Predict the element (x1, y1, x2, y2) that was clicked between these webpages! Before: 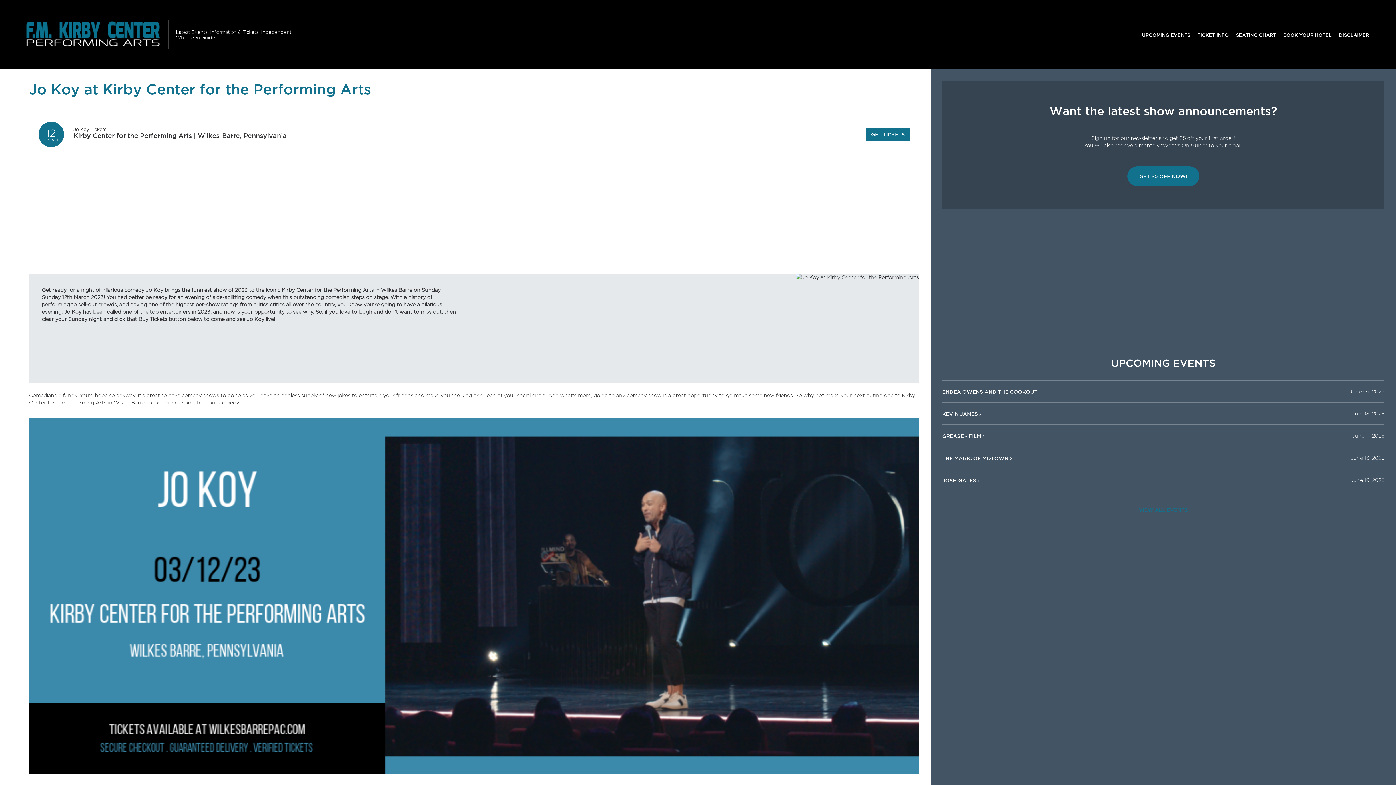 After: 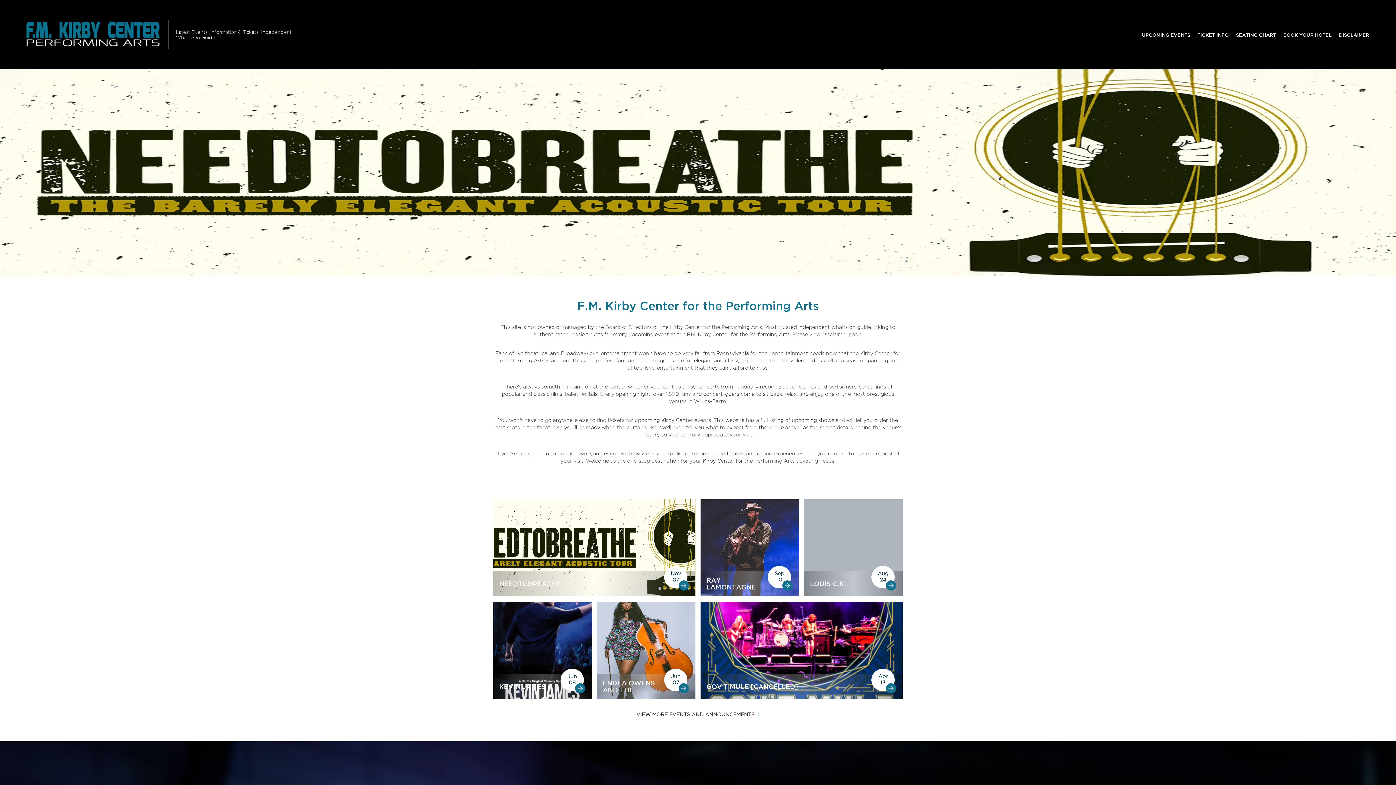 Action: bbox: (23, 10, 162, 58)